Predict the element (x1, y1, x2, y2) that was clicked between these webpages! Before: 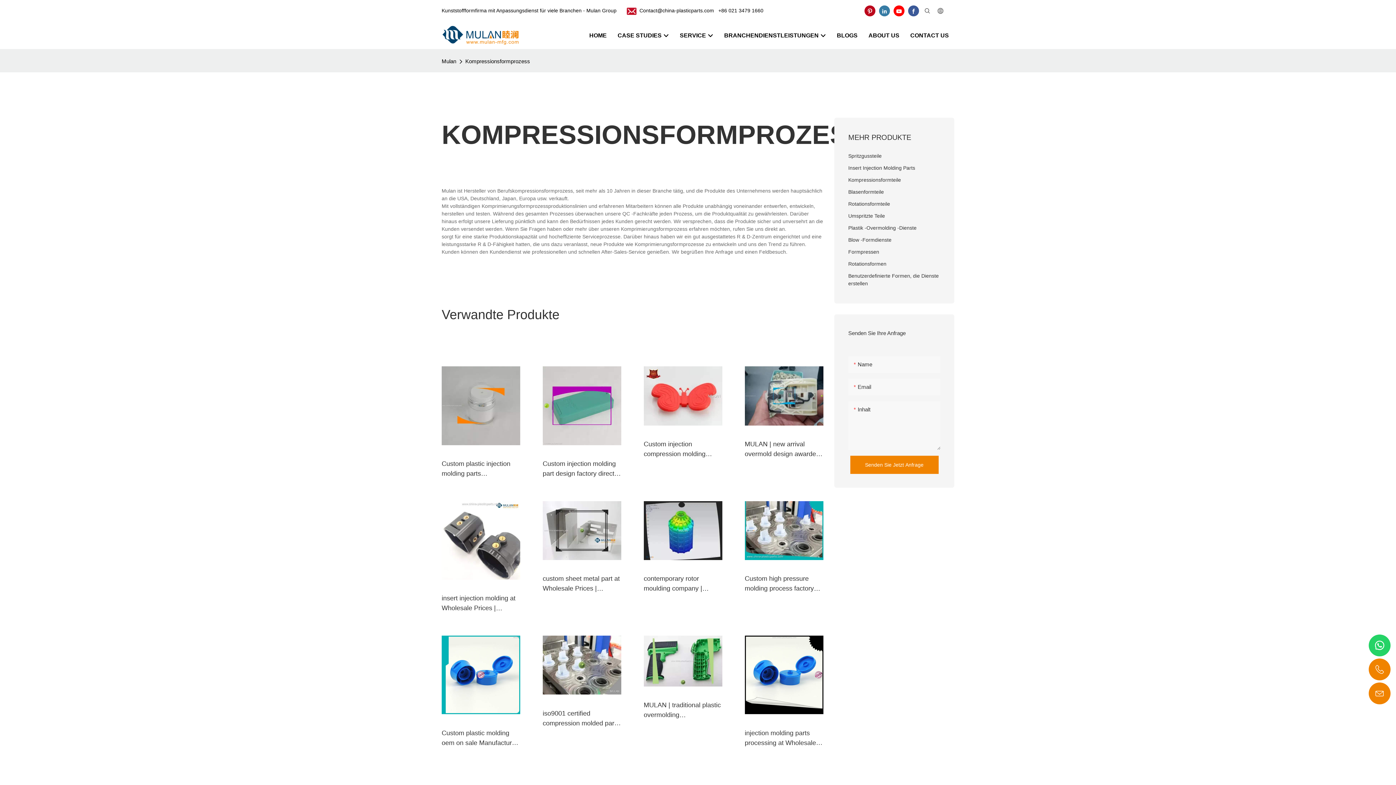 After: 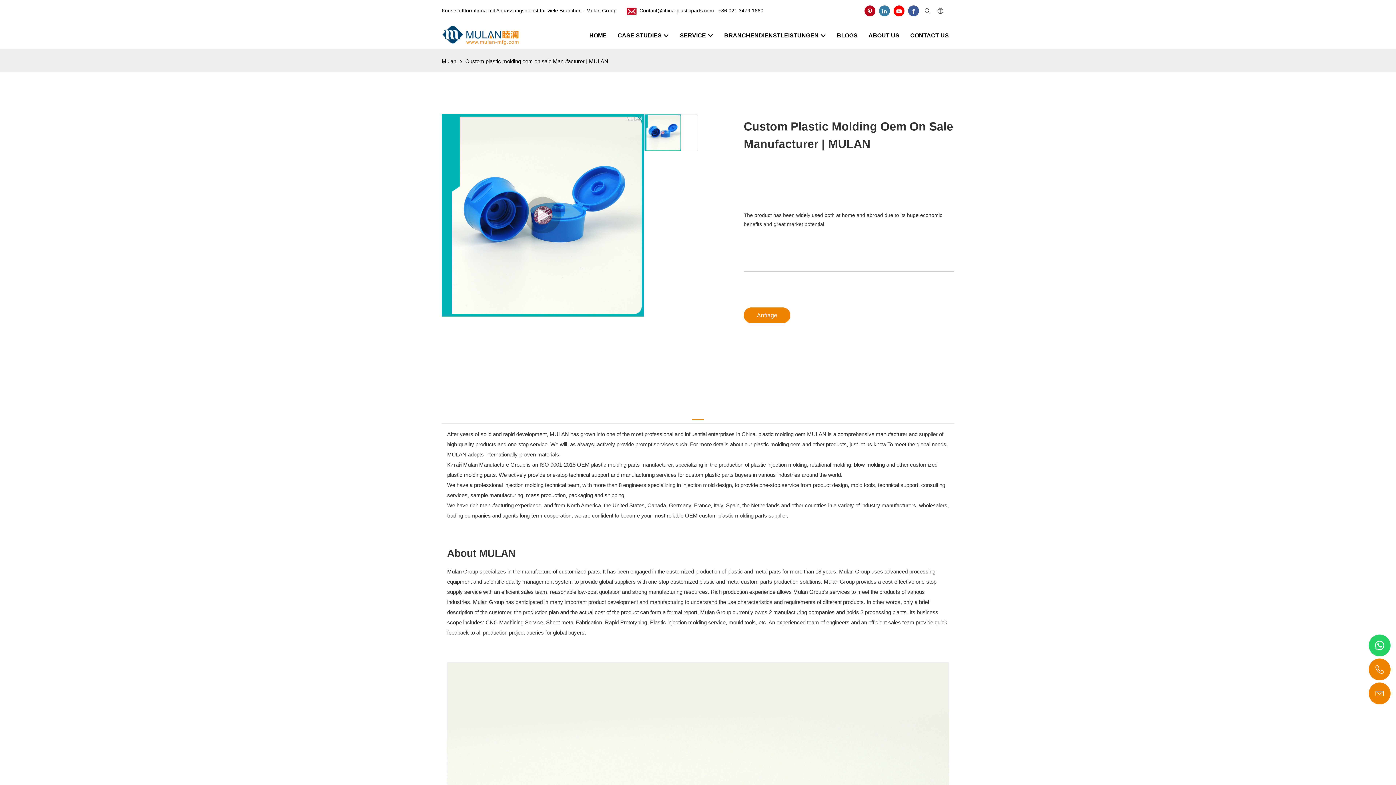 Action: bbox: (441, 728, 520, 748) label: Custom plastic molding oem on sale Manufacturer | MULAN